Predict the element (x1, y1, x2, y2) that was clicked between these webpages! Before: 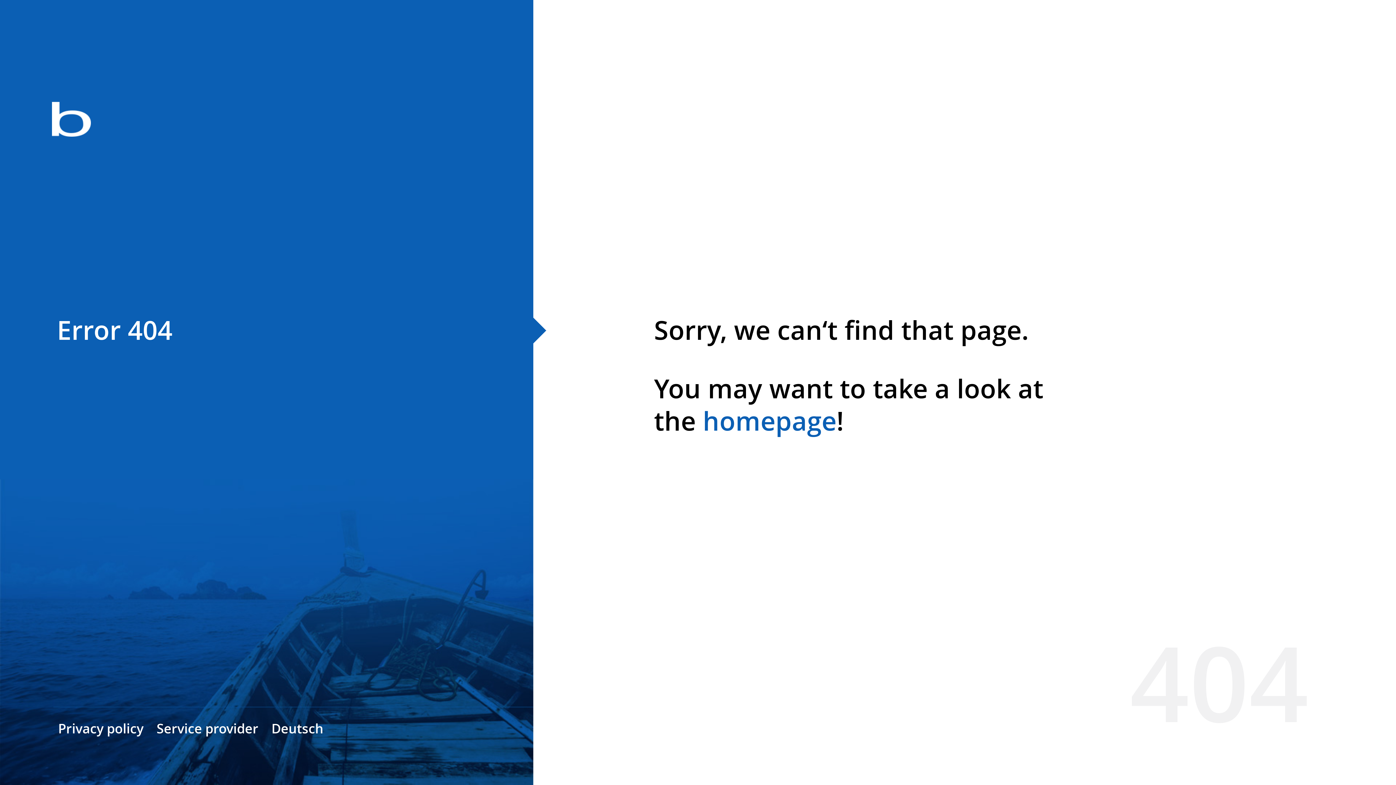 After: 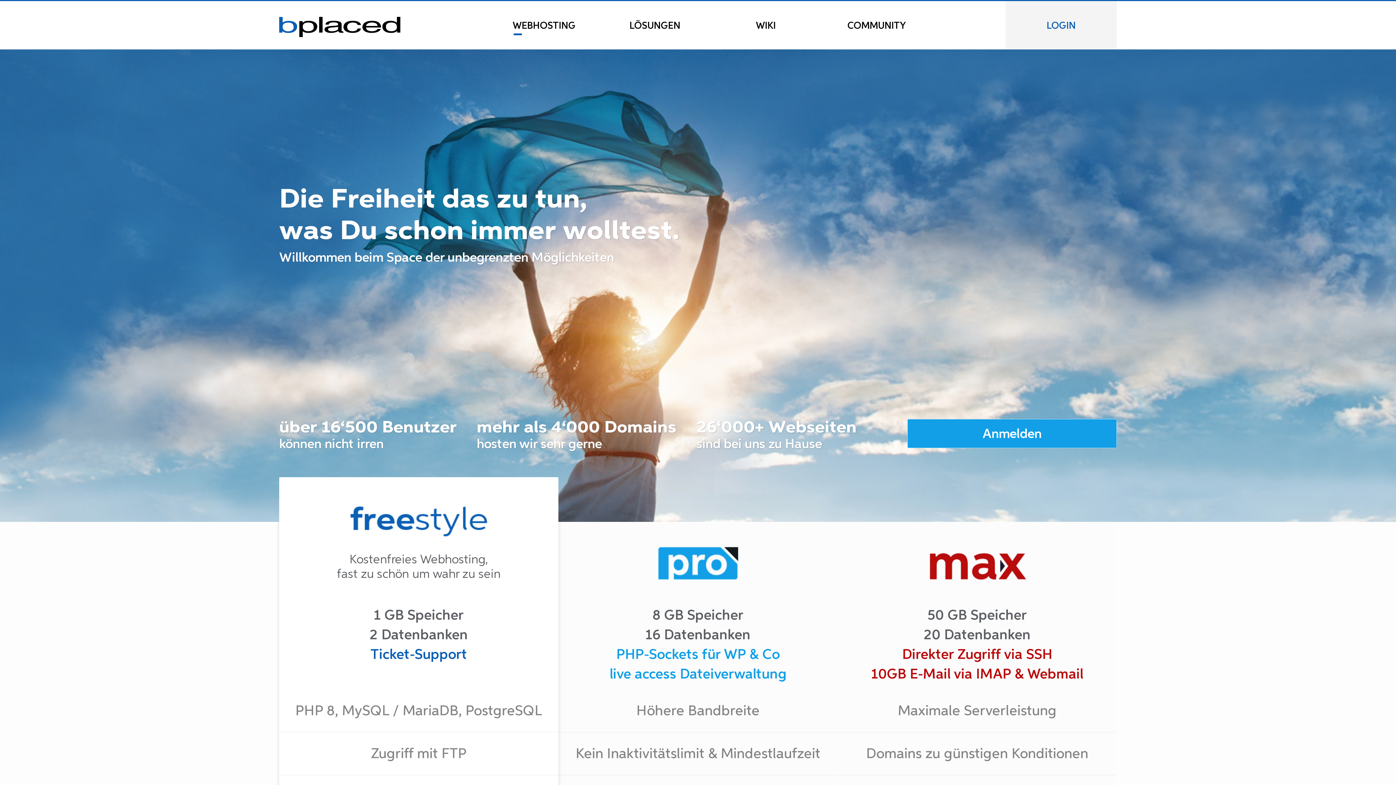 Action: bbox: (0, 78, 533, 163)